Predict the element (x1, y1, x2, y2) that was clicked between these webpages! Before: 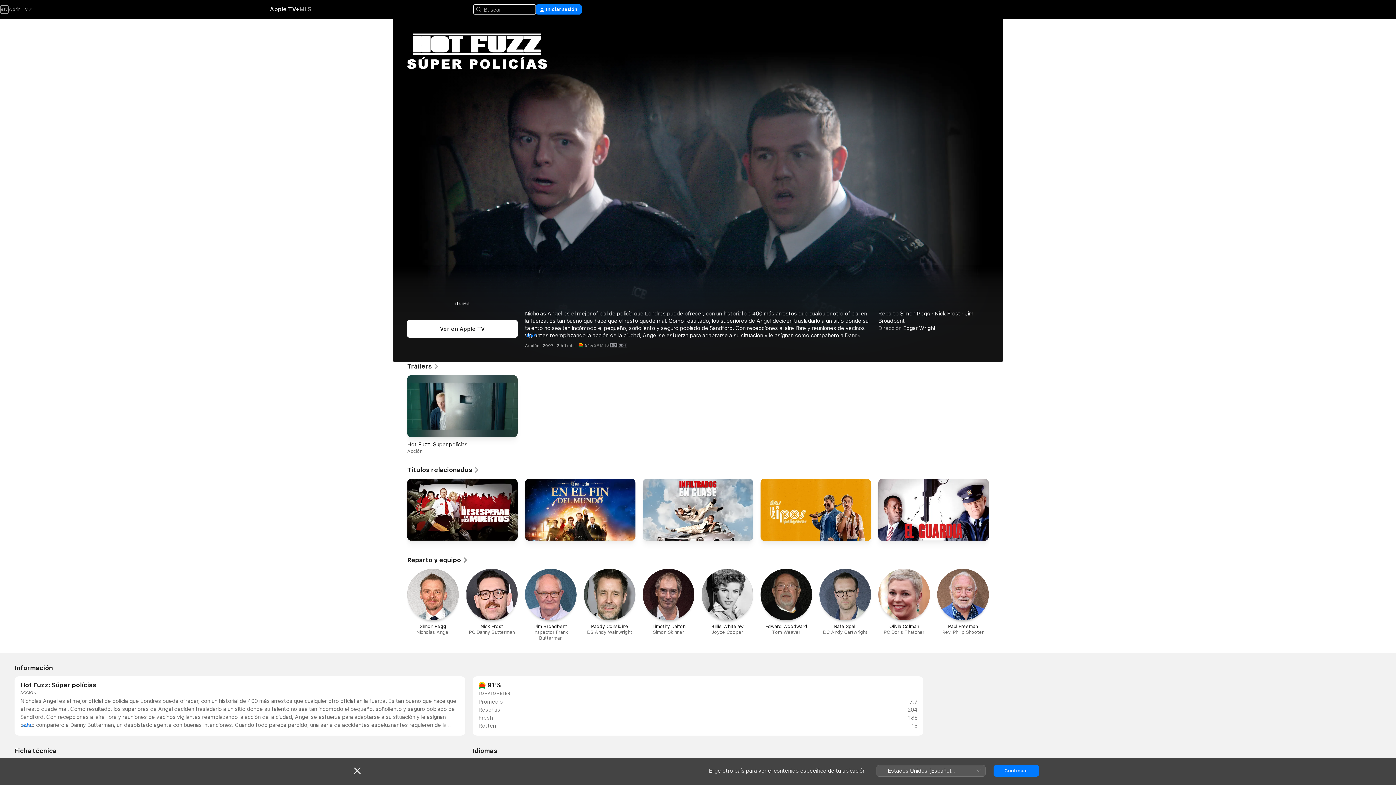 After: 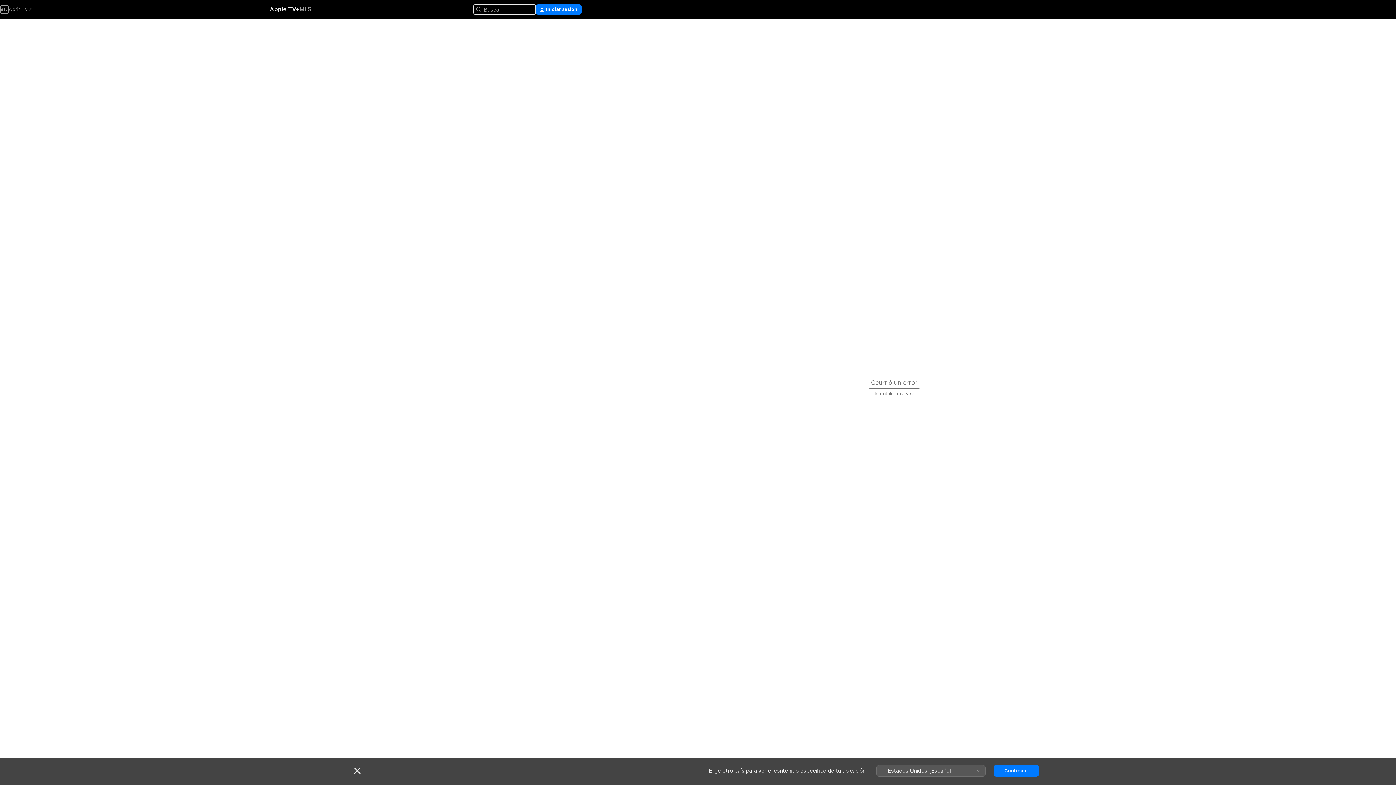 Action: label: Paul Freeman

Rev. Philip Shooter bbox: (937, 568, 989, 635)